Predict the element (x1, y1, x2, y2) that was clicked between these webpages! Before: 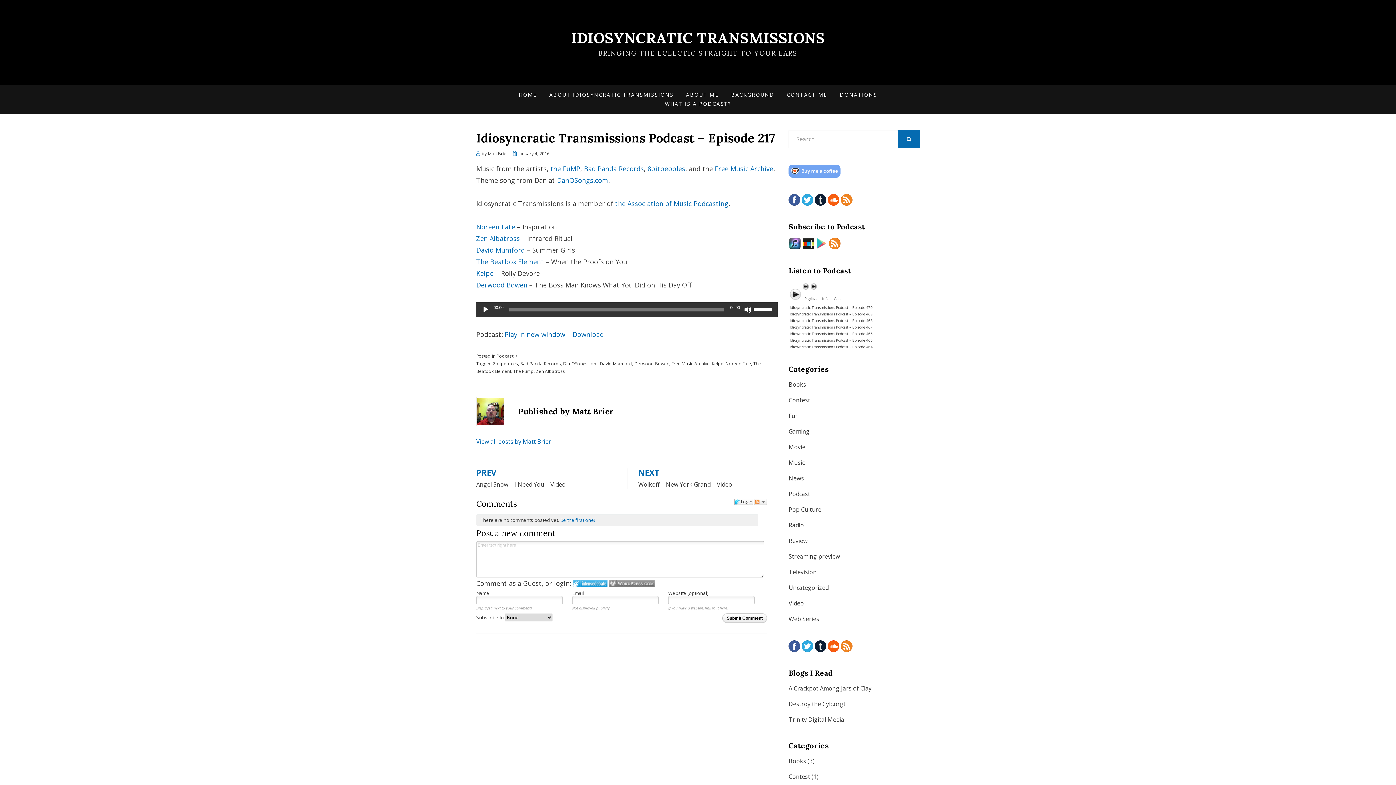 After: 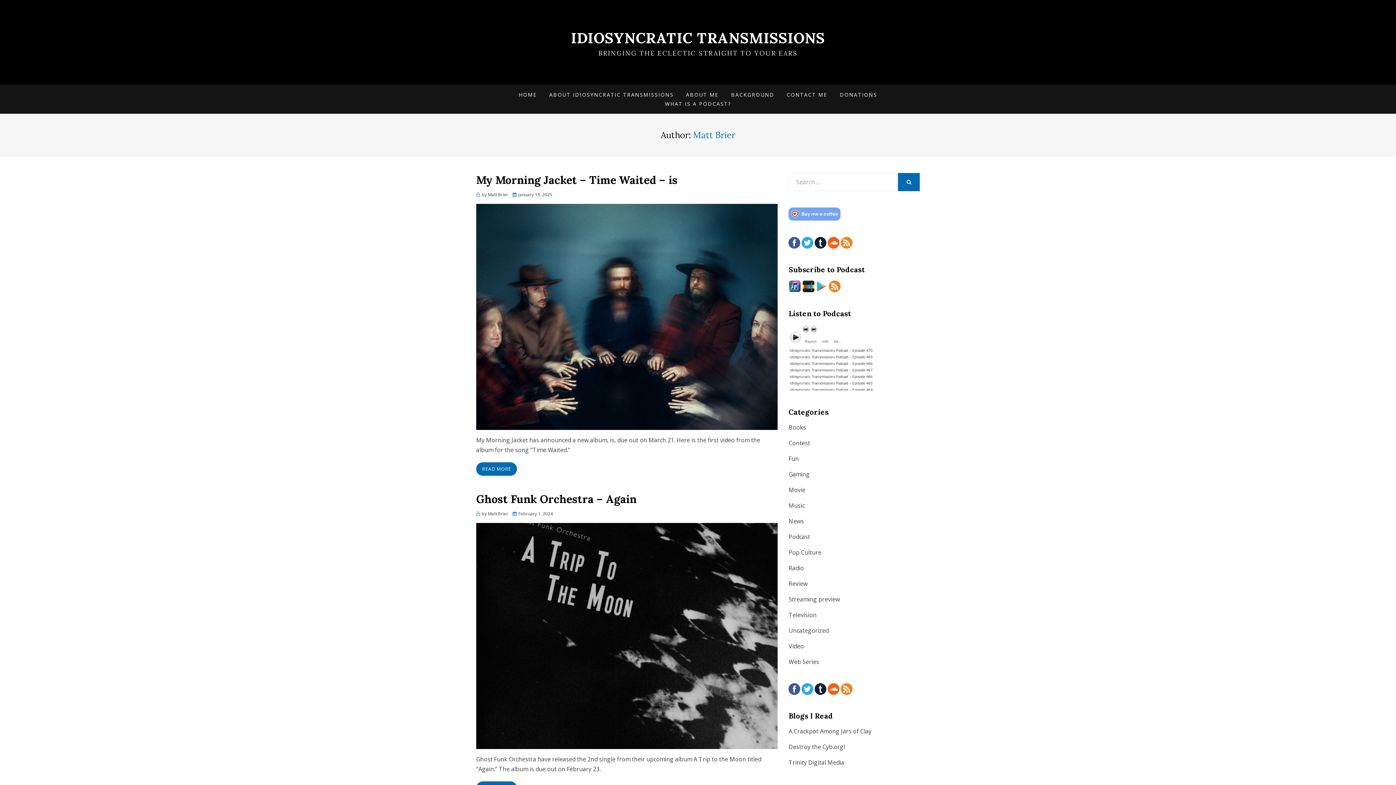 Action: label: View all posts by Matt Brier bbox: (476, 437, 551, 445)